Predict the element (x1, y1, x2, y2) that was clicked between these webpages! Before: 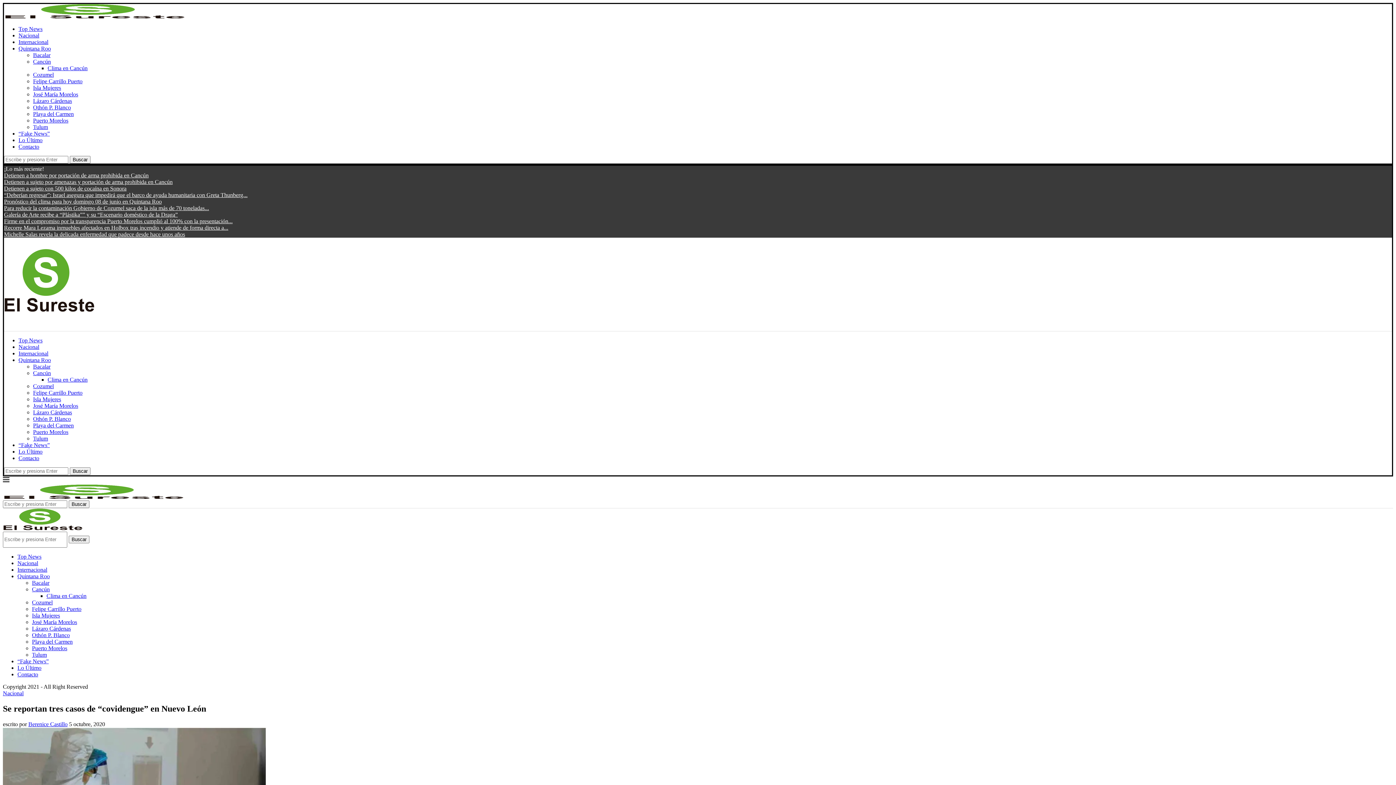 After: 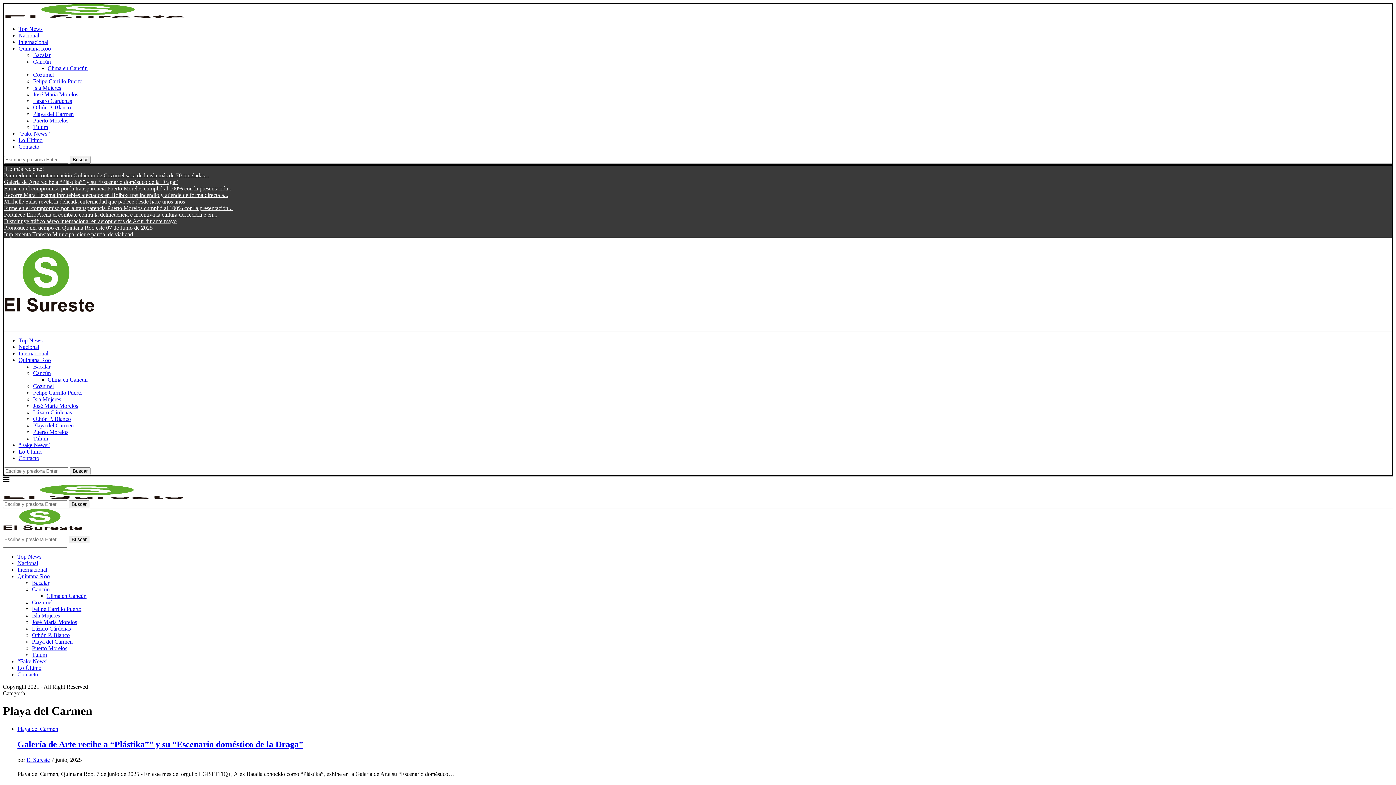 Action: label: Playa del Carmen bbox: (33, 110, 73, 117)